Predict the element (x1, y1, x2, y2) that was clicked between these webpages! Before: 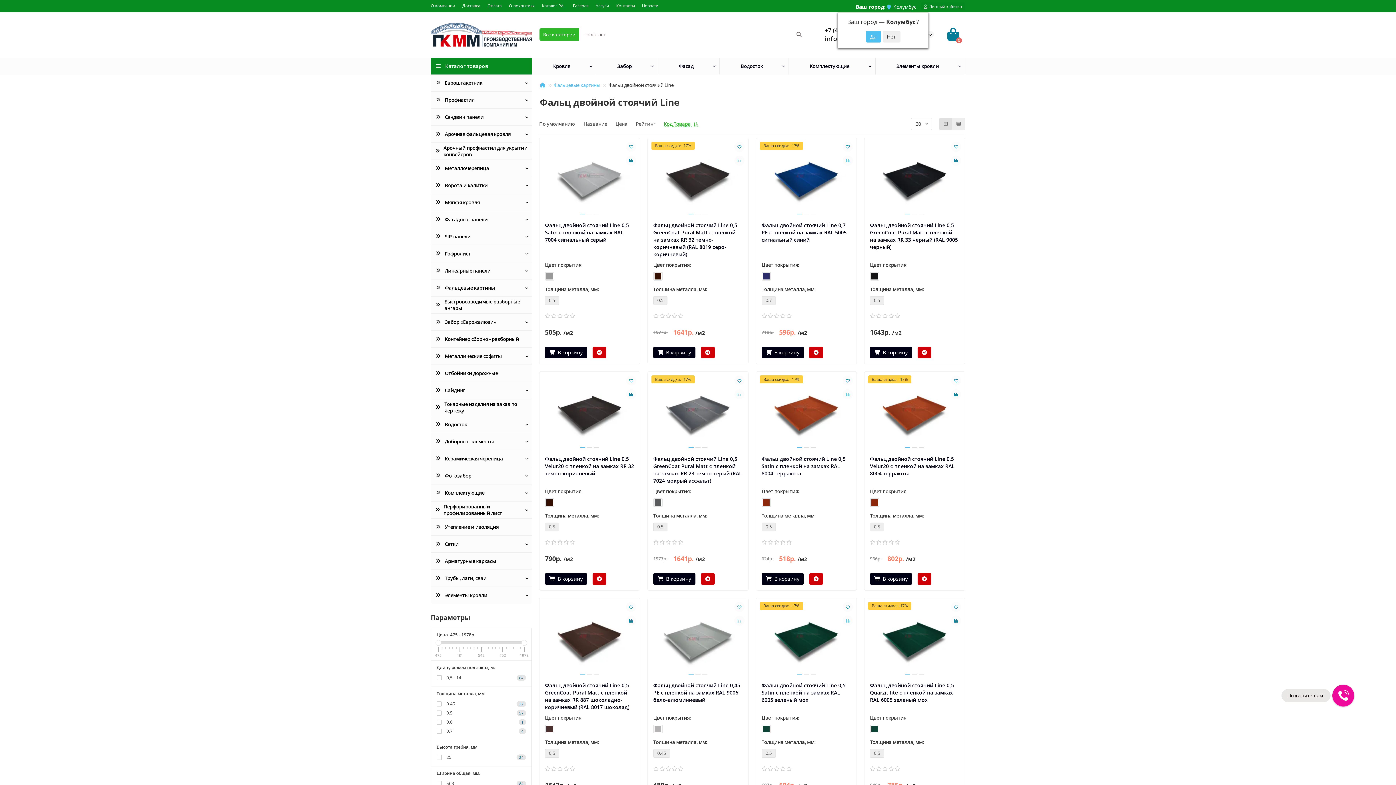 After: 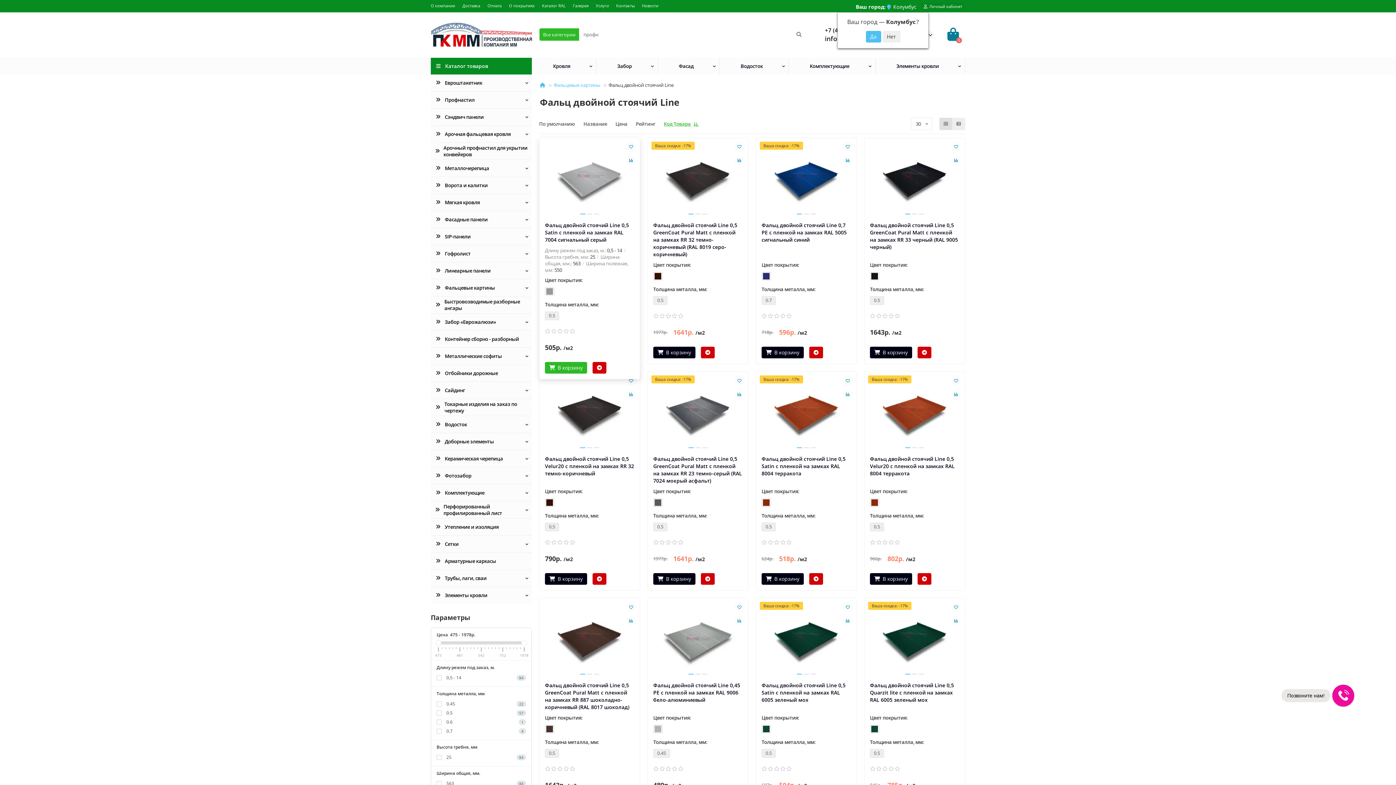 Action: bbox: (545, 346, 587, 358) label: В корзину